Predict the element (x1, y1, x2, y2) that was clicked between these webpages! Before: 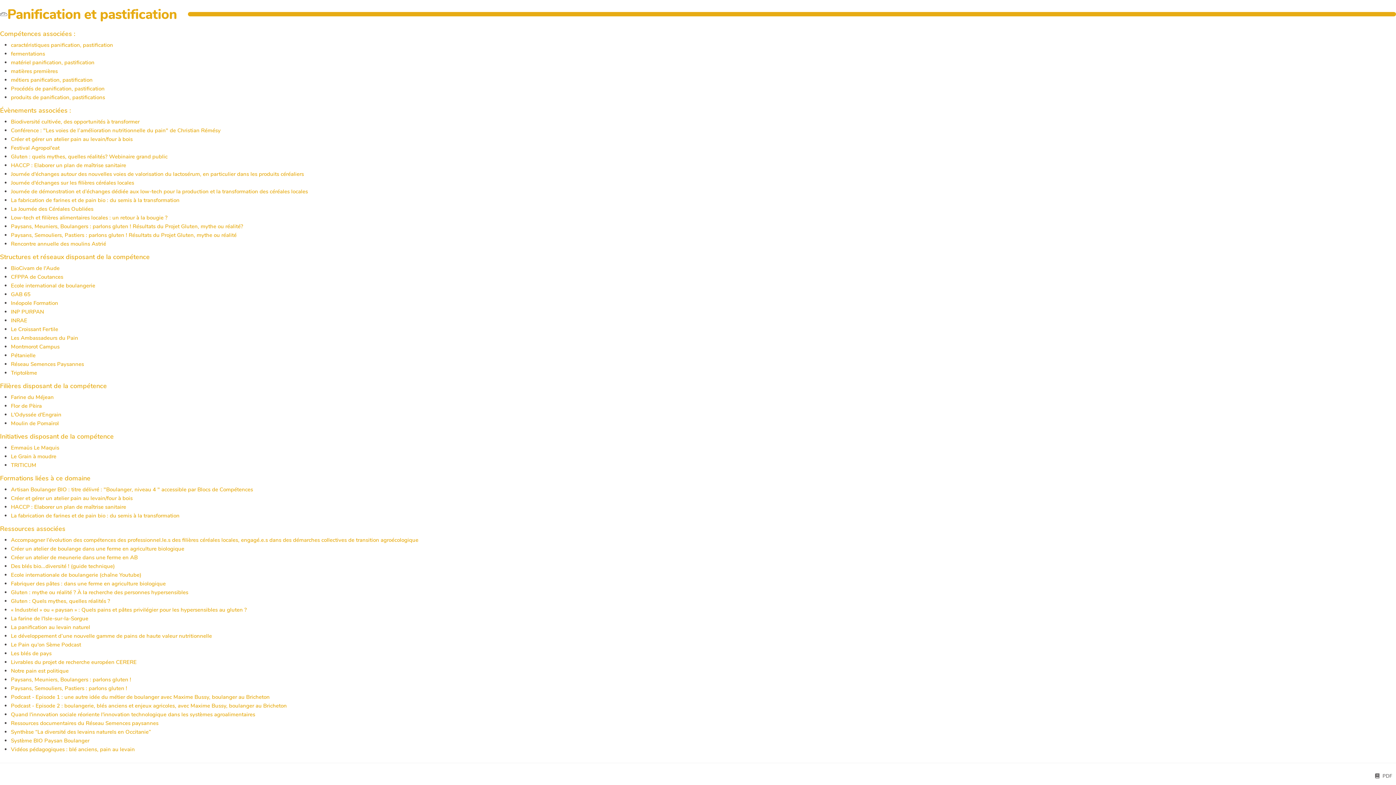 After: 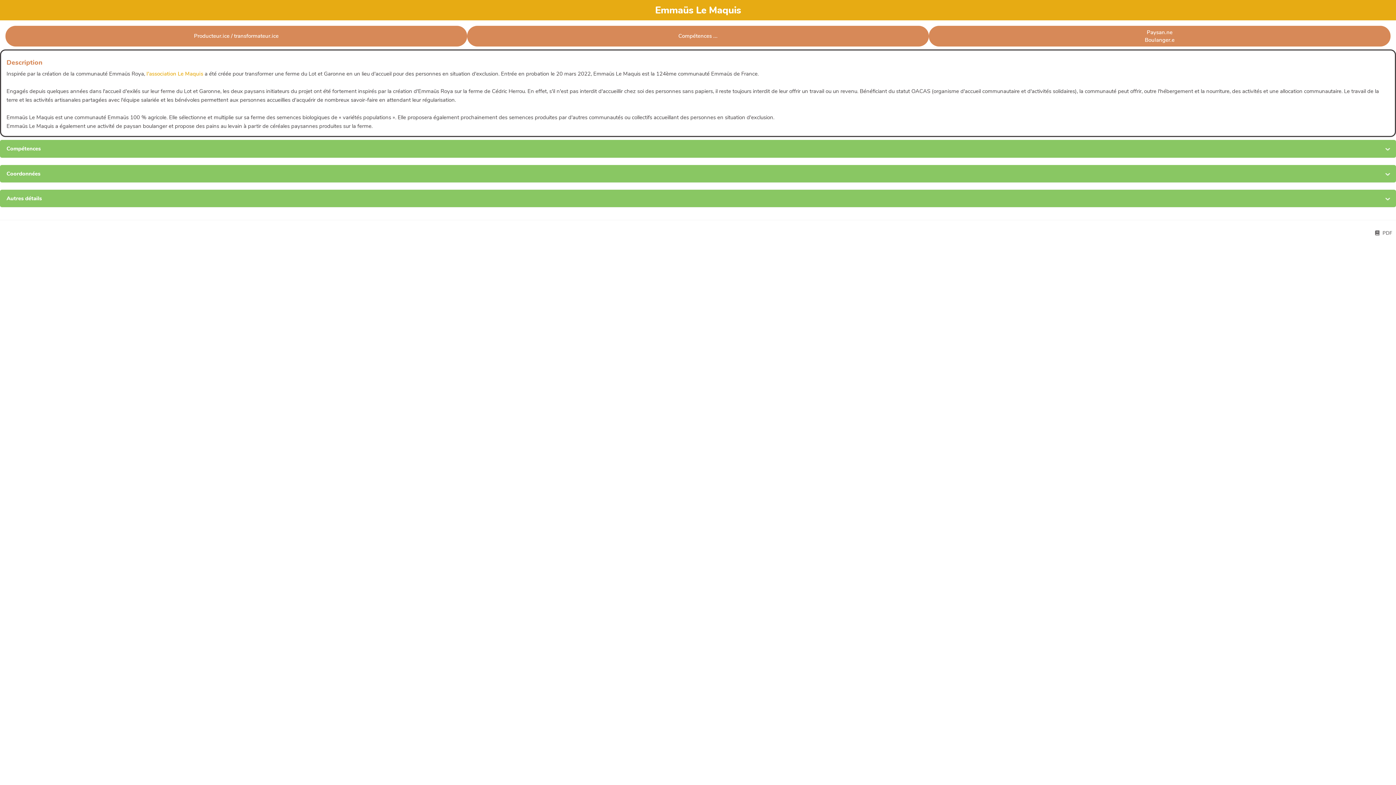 Action: bbox: (10, 444, 59, 451) label: Emmaüs Le Maquis